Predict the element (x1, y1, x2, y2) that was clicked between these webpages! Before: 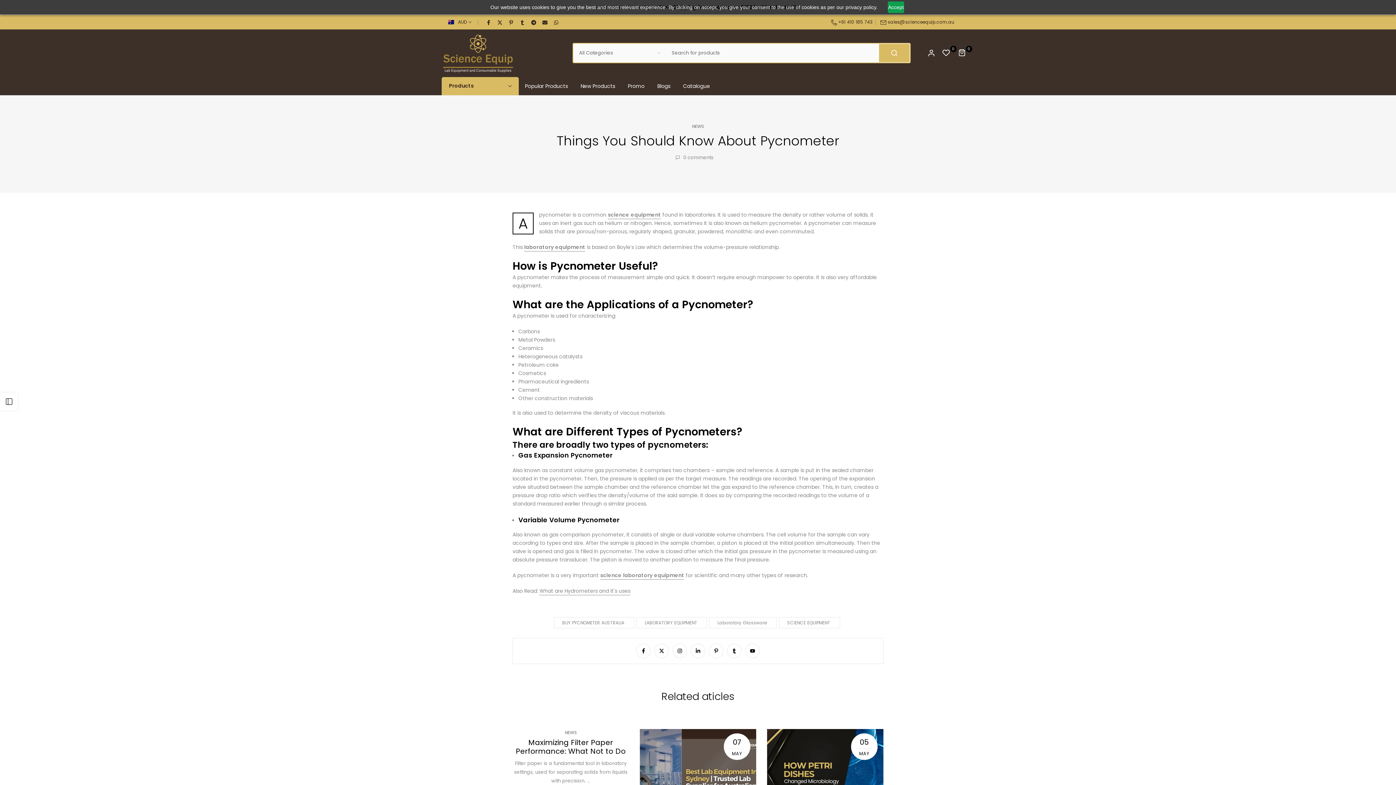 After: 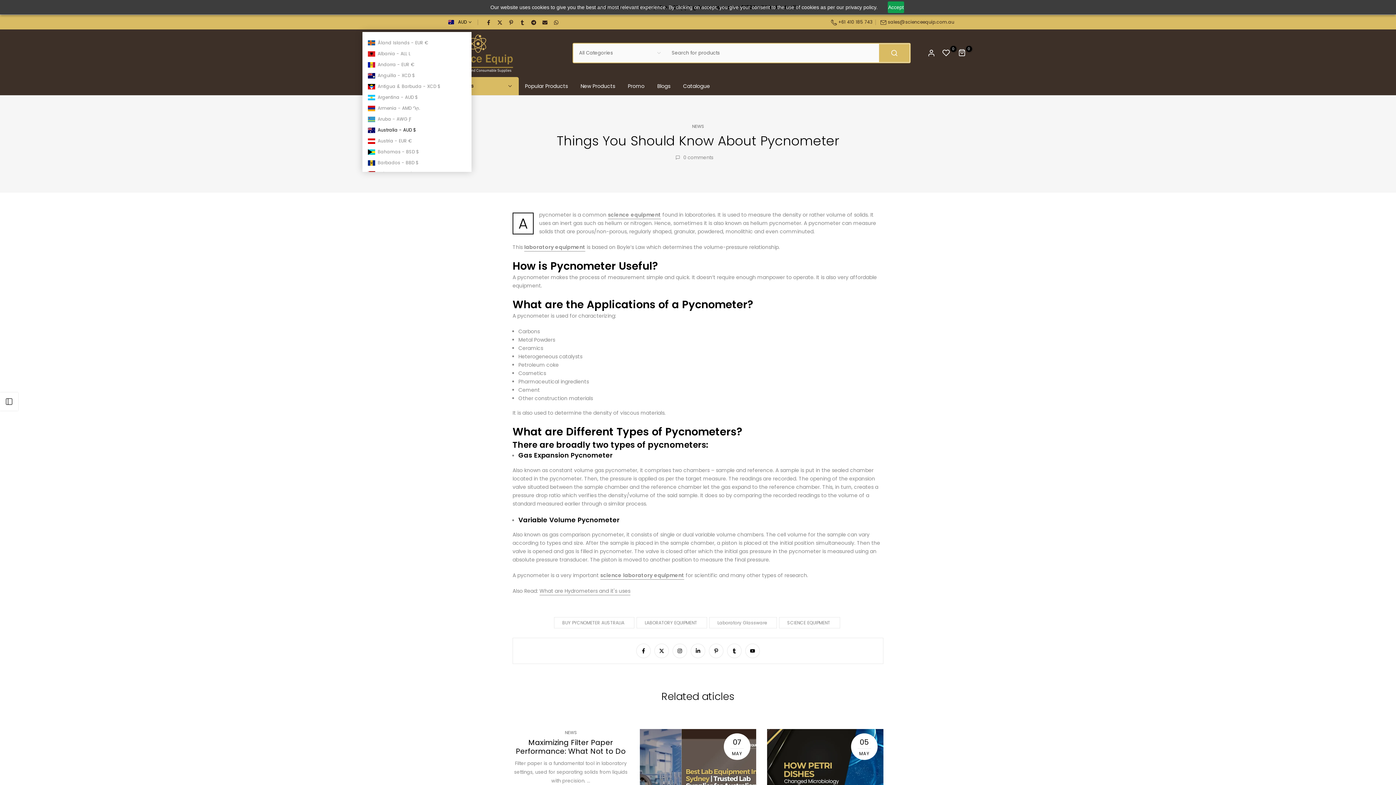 Action: bbox: (448, 16, 471, 27) label:  AUD